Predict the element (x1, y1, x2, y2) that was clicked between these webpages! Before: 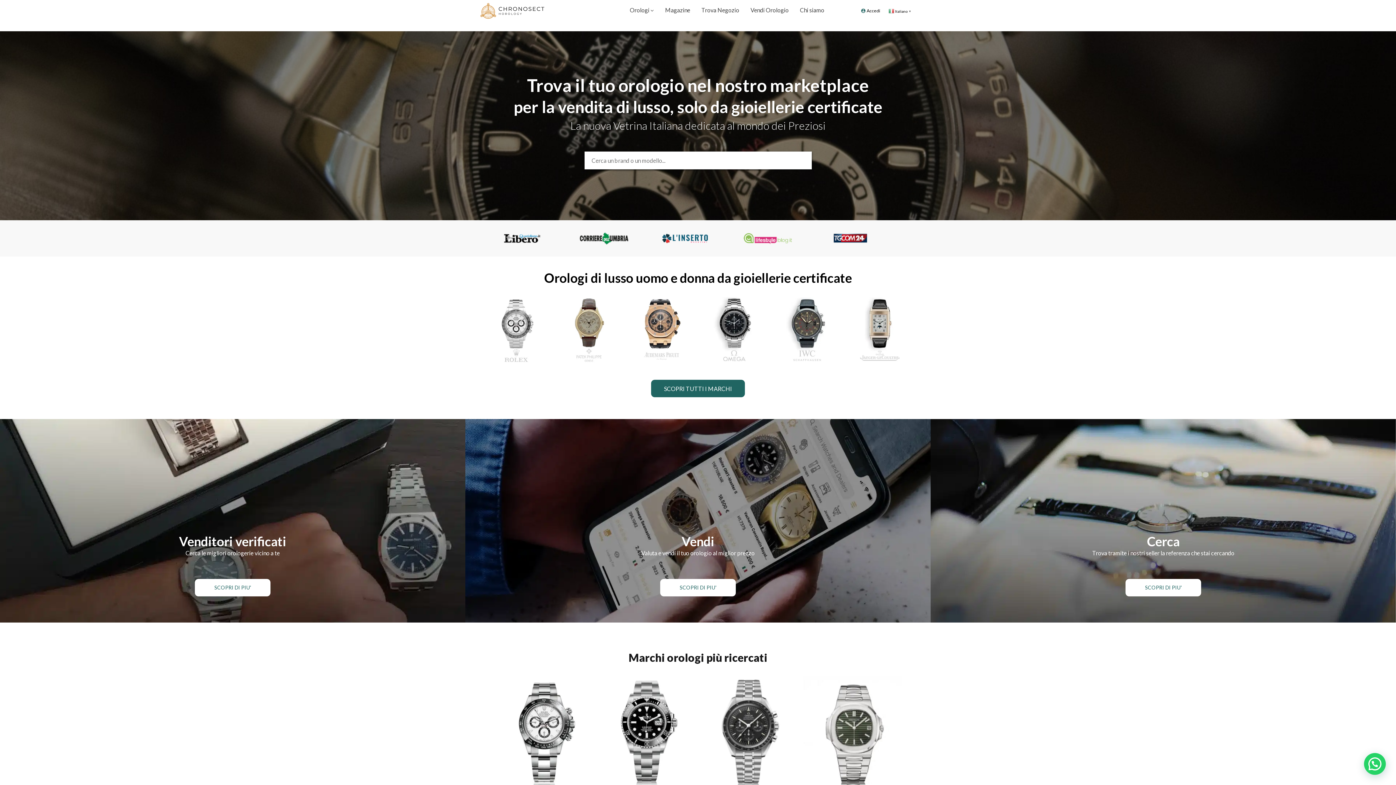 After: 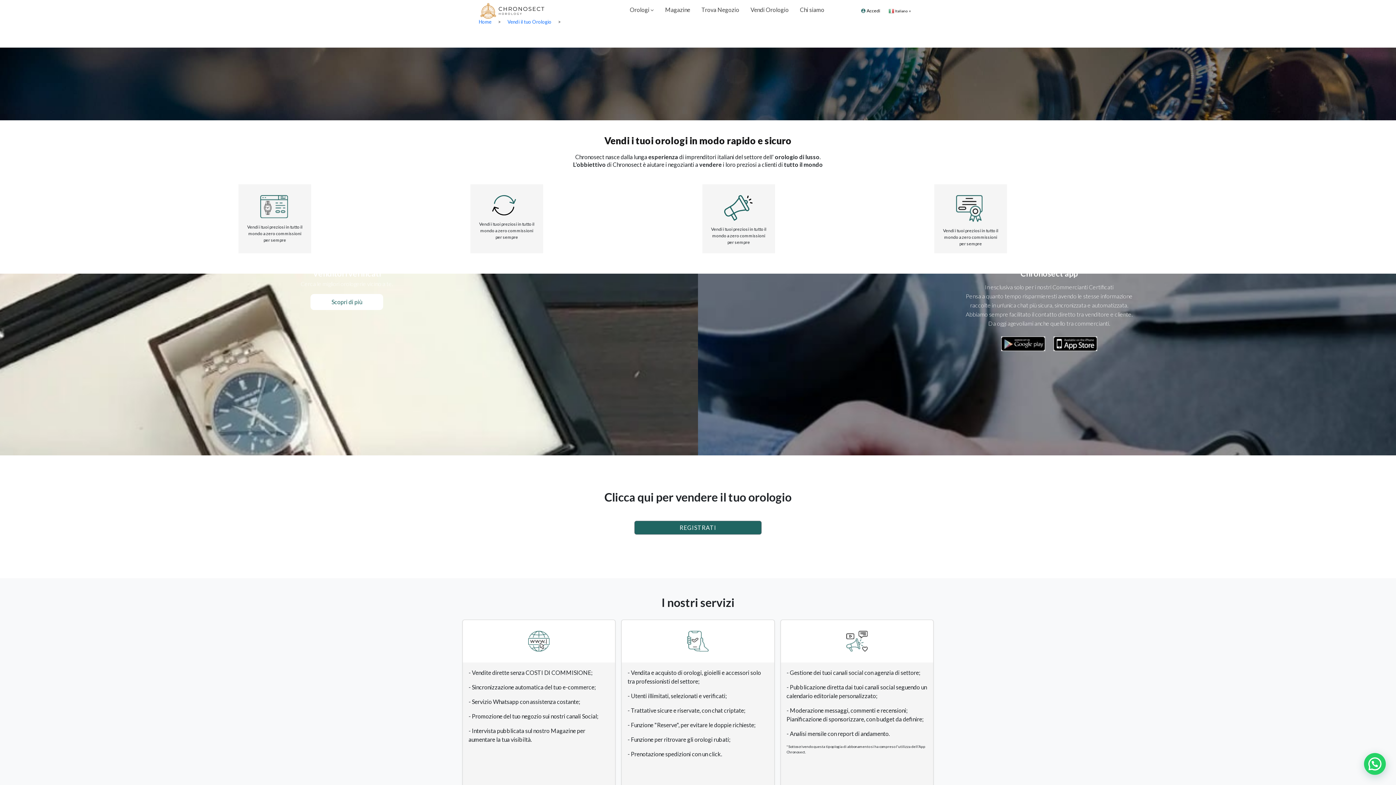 Action: label: Vendi Orologio bbox: (745, 0, 794, 20)